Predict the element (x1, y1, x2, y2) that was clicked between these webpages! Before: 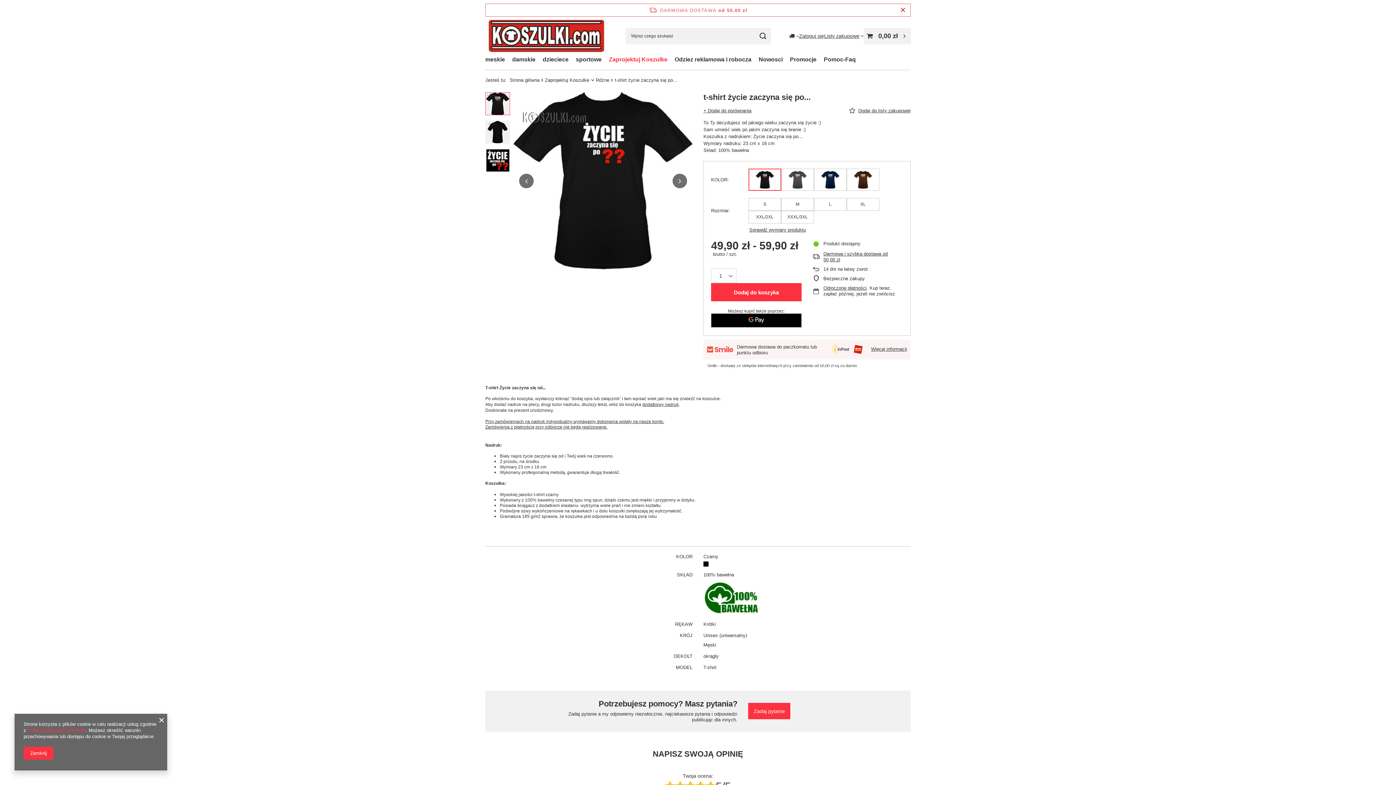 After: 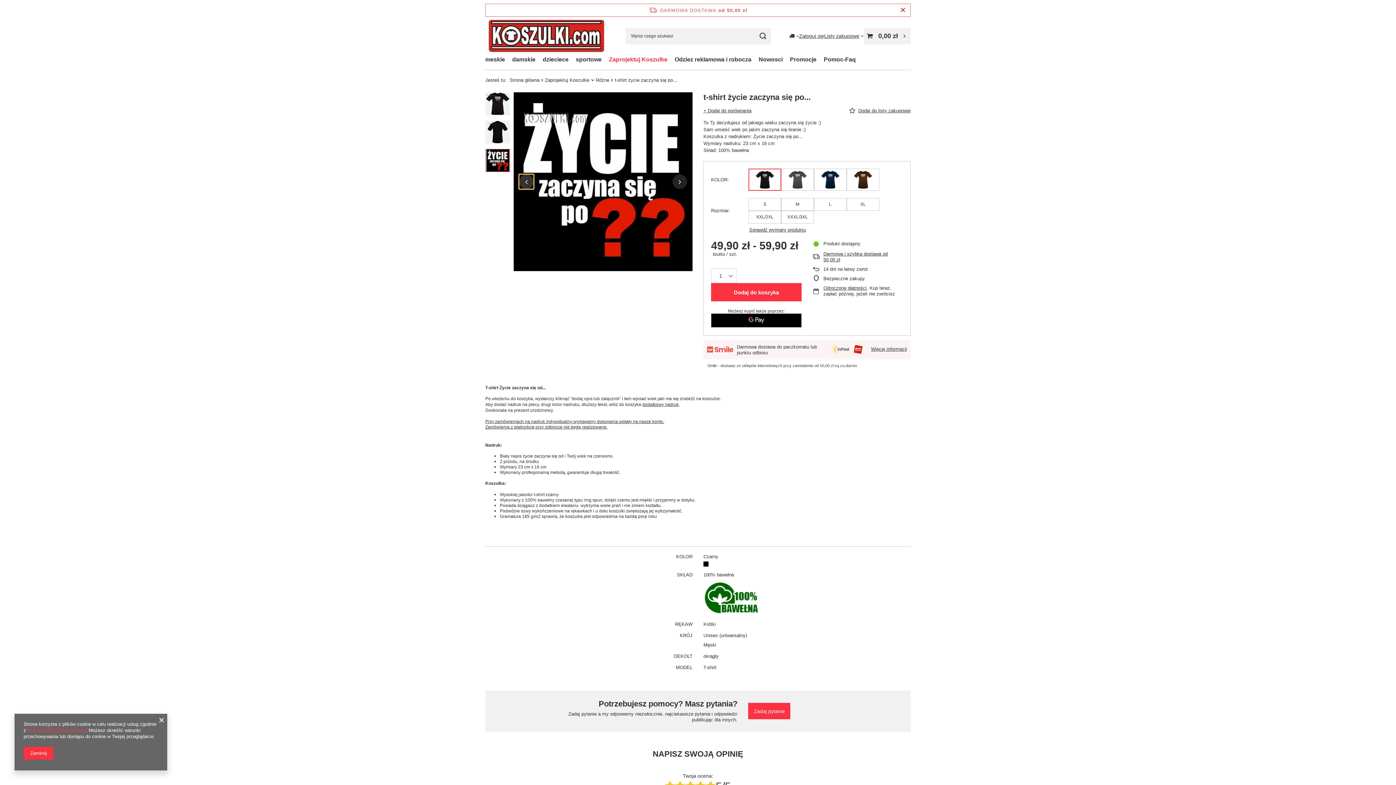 Action: label: Poprzedni slajd bbox: (519, 173, 533, 188)